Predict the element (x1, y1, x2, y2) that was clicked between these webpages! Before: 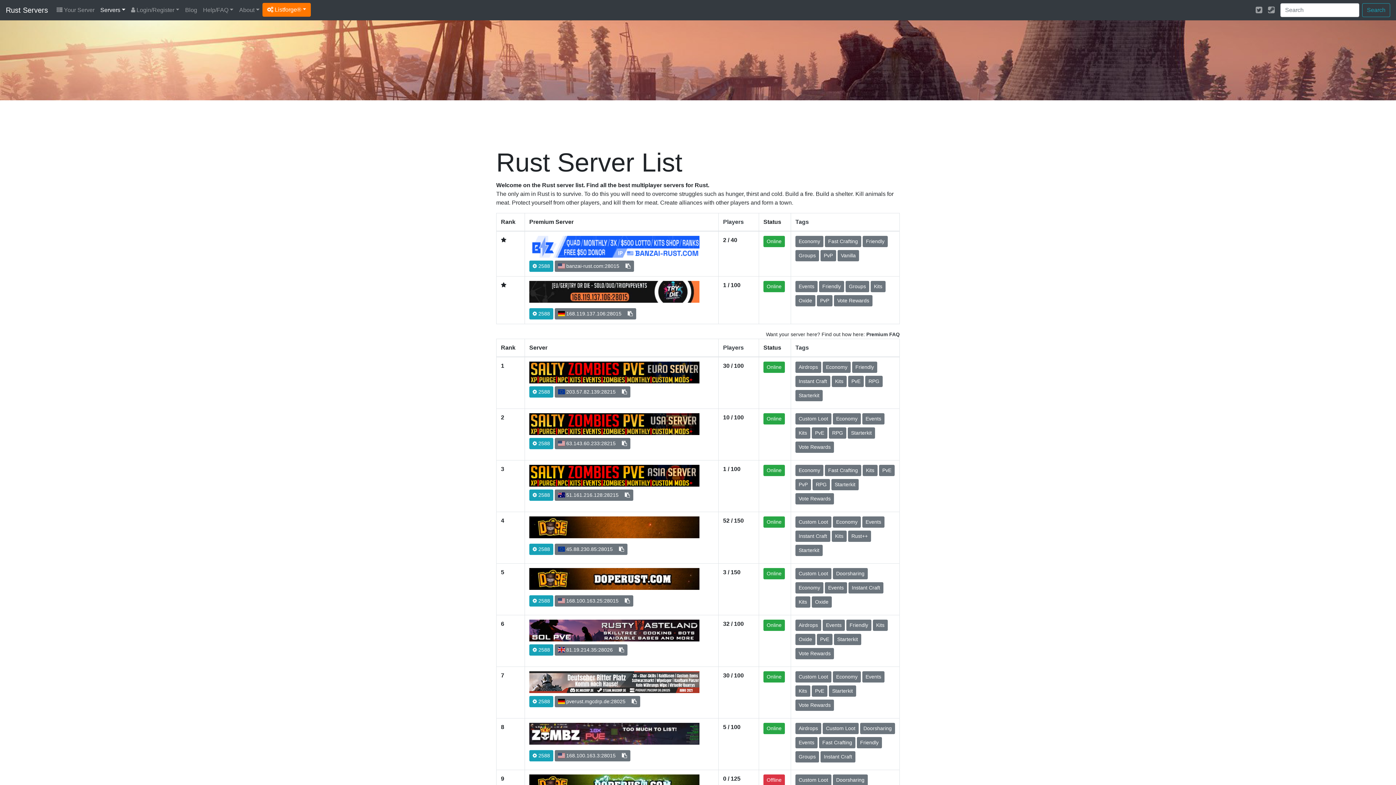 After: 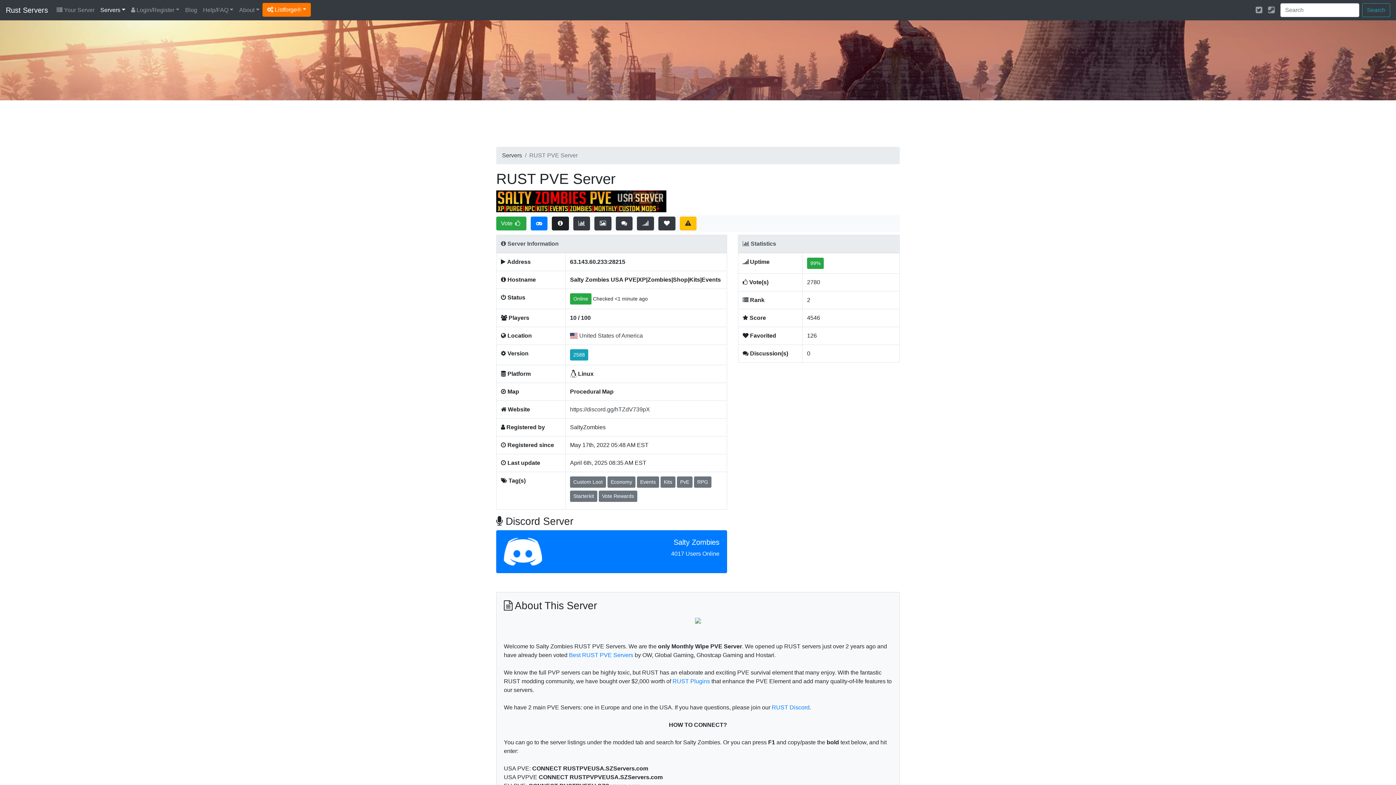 Action: bbox: (529, 420, 699, 426)